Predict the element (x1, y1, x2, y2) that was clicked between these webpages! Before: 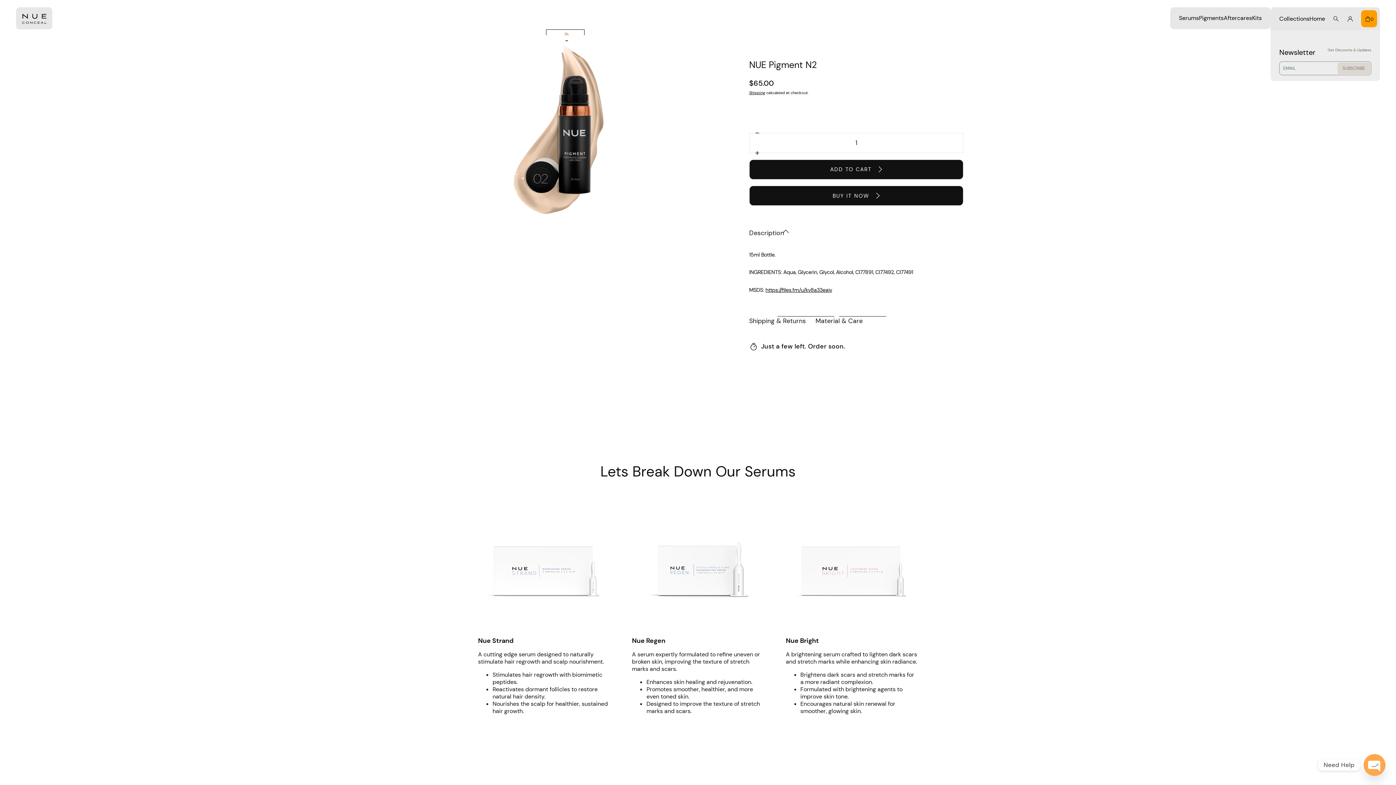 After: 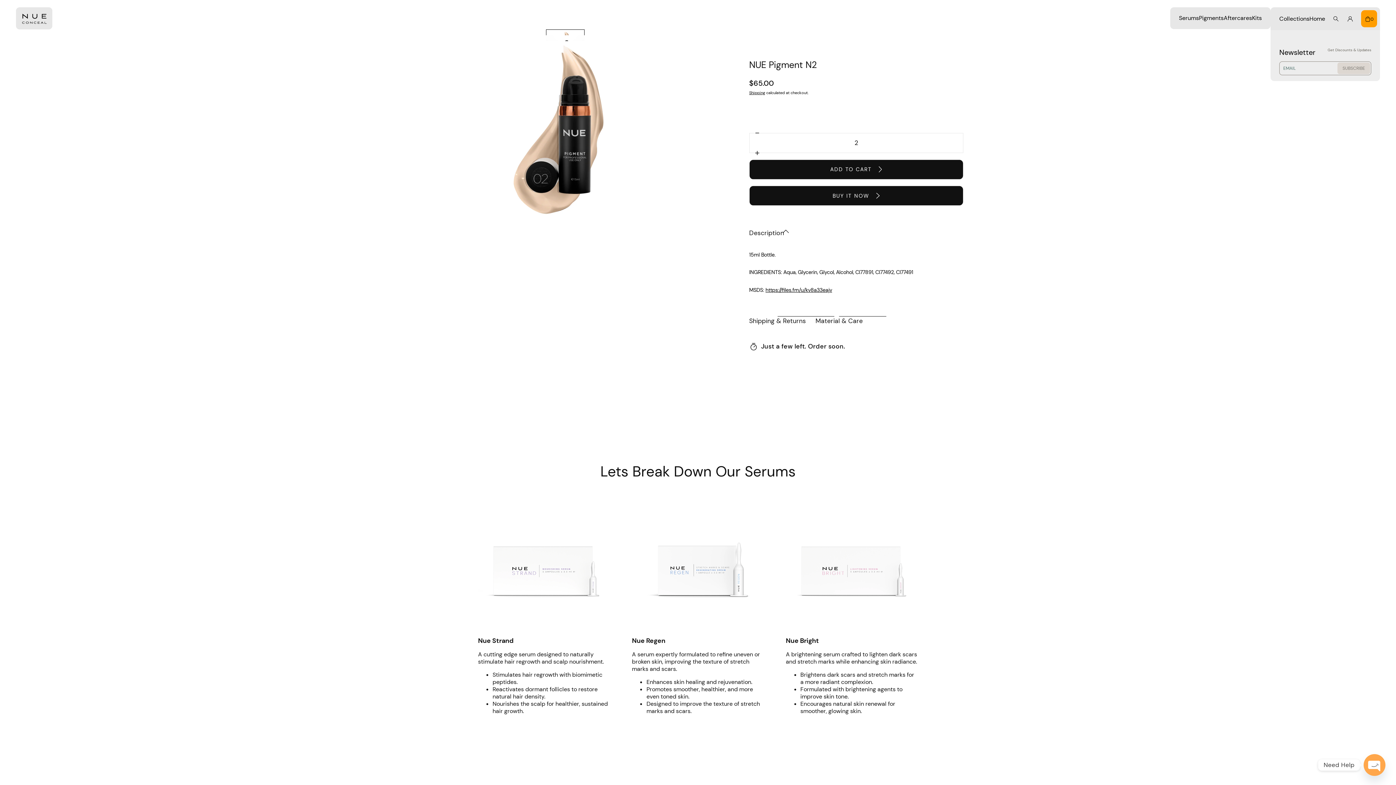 Action: bbox: (749, 145, 765, 161) label: Increase quantity for NUE Pigment N2